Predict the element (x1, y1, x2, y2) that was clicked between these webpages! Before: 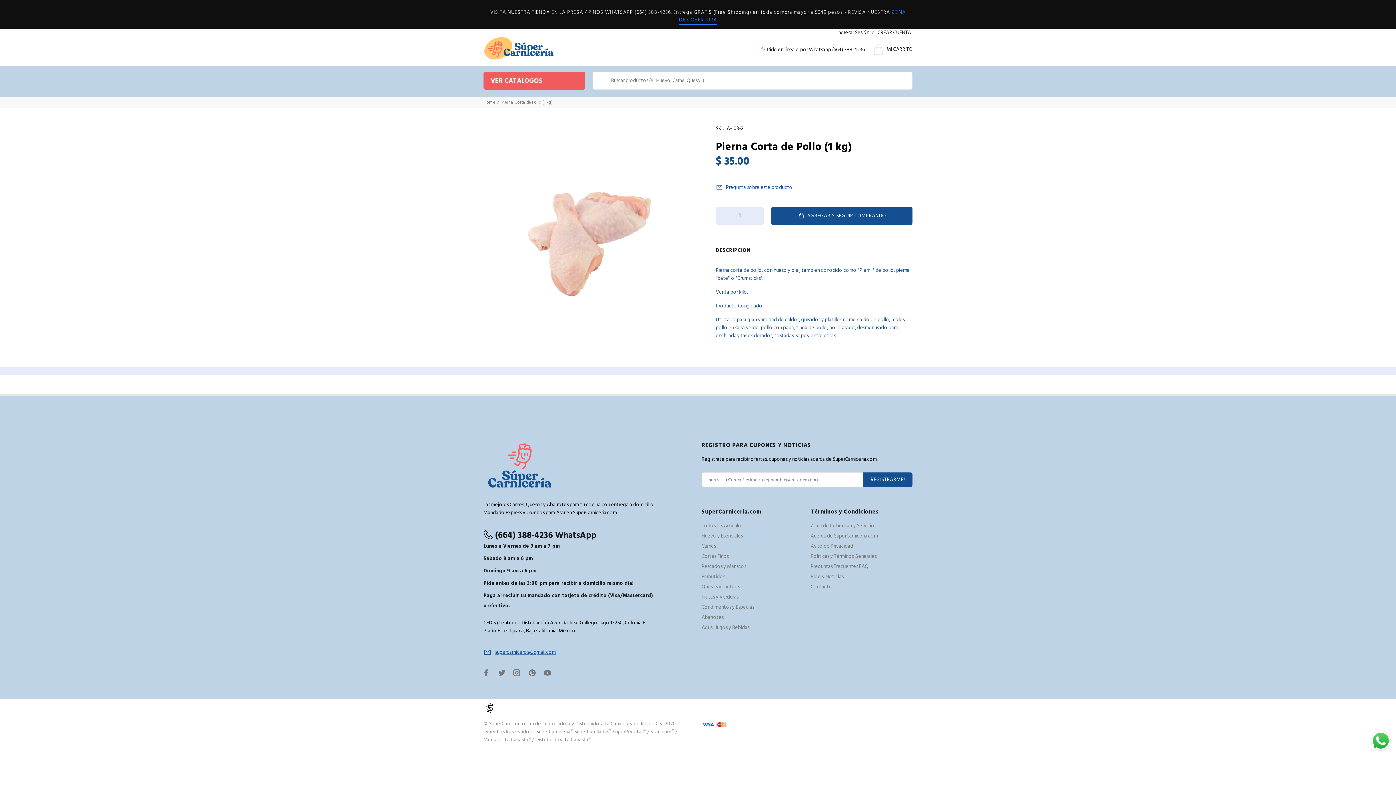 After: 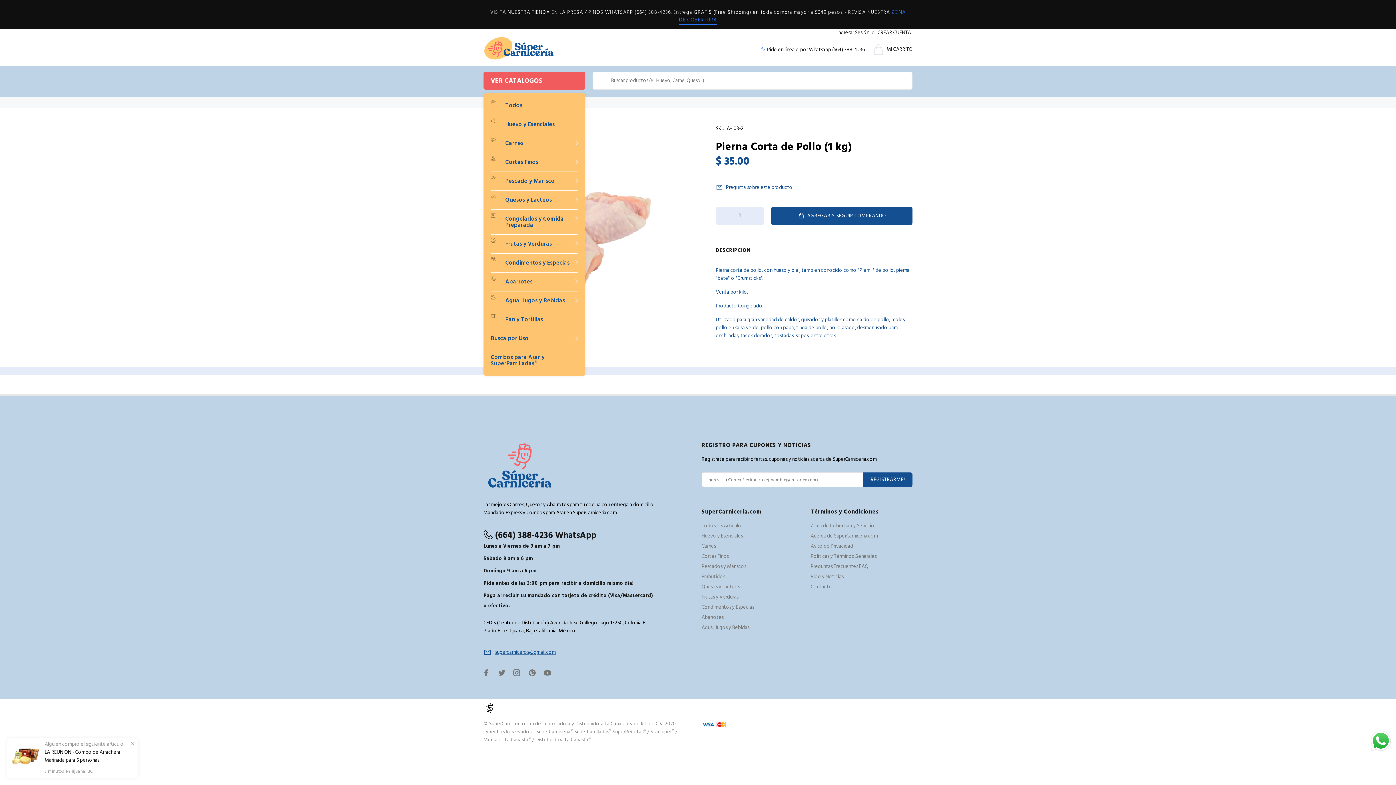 Action: bbox: (483, 71, 585, 89) label: VER CATALOGOS